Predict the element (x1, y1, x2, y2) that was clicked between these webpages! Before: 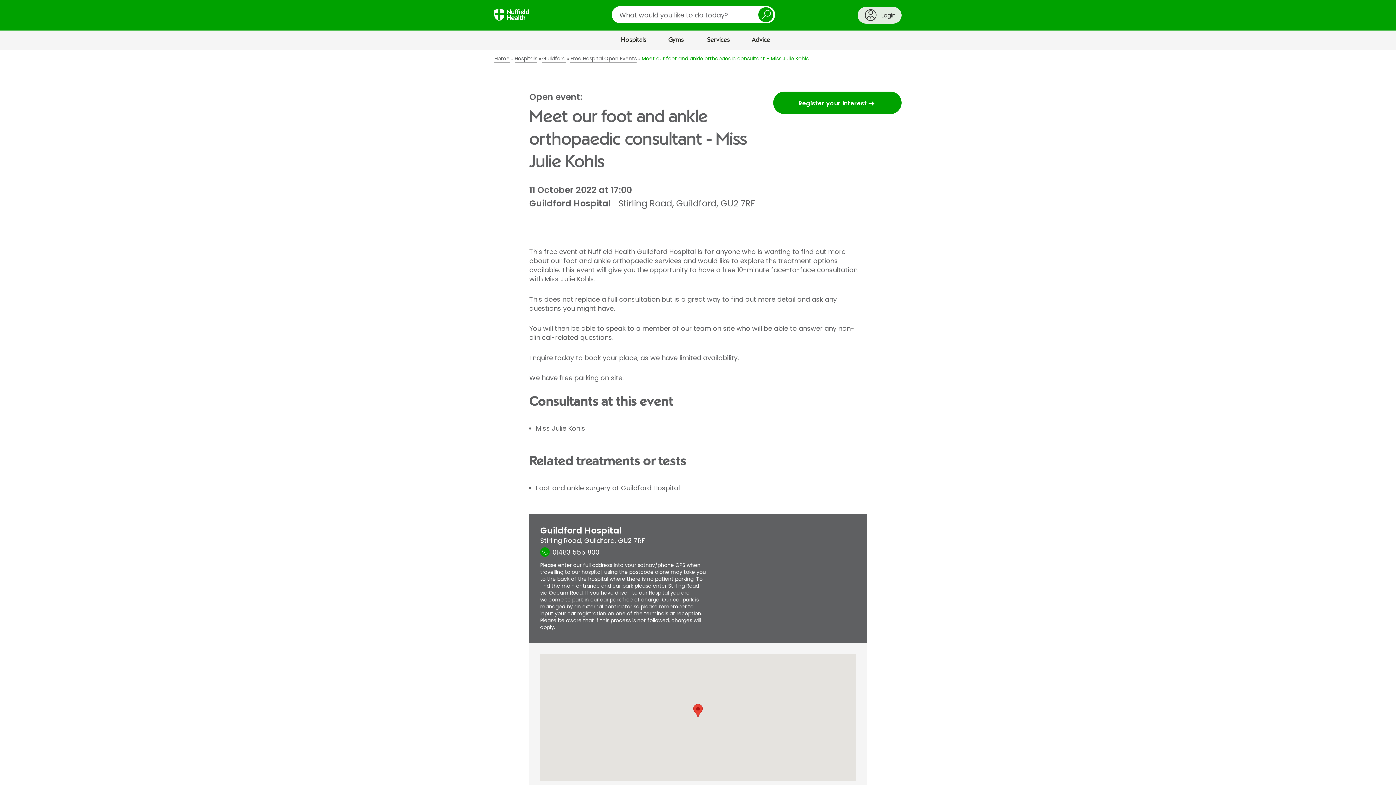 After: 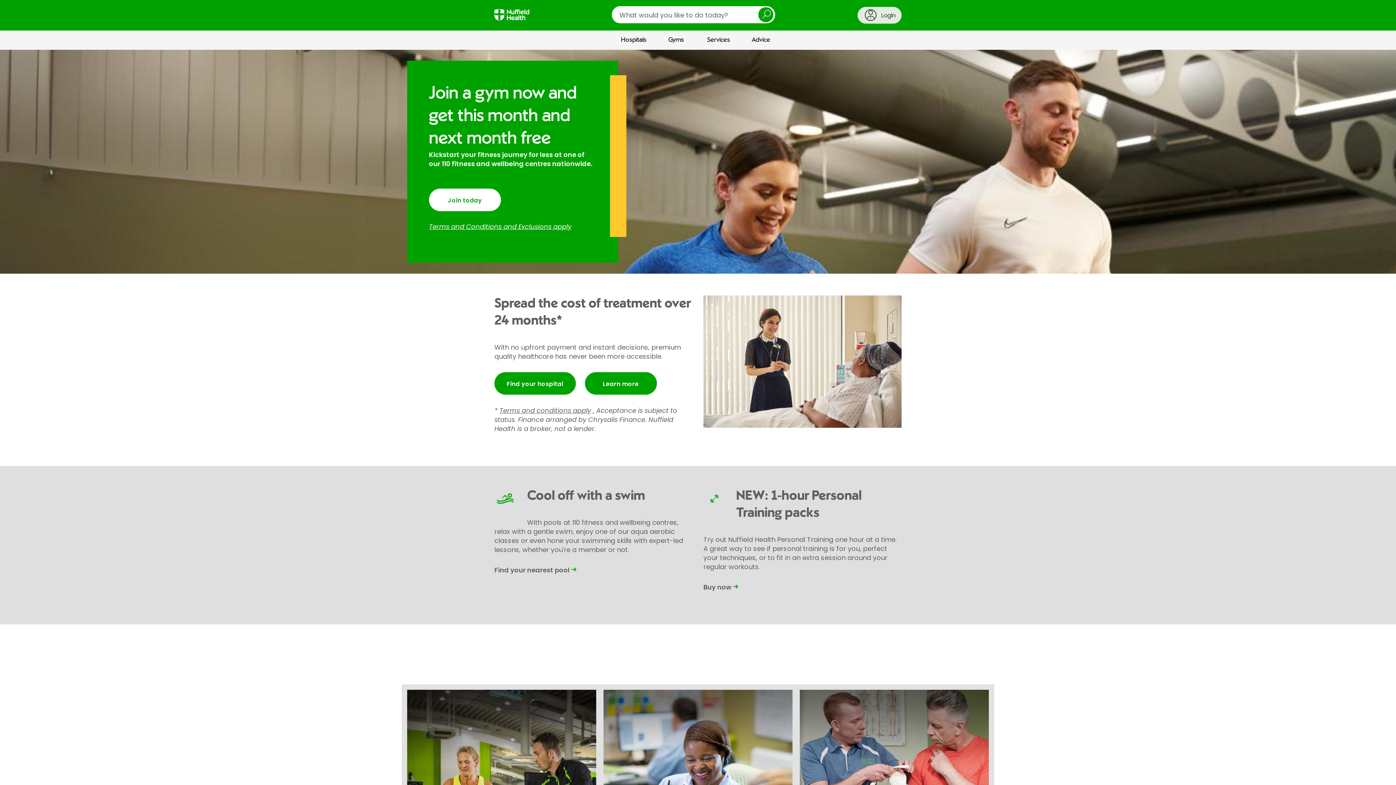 Action: bbox: (494, 9, 529, 30)